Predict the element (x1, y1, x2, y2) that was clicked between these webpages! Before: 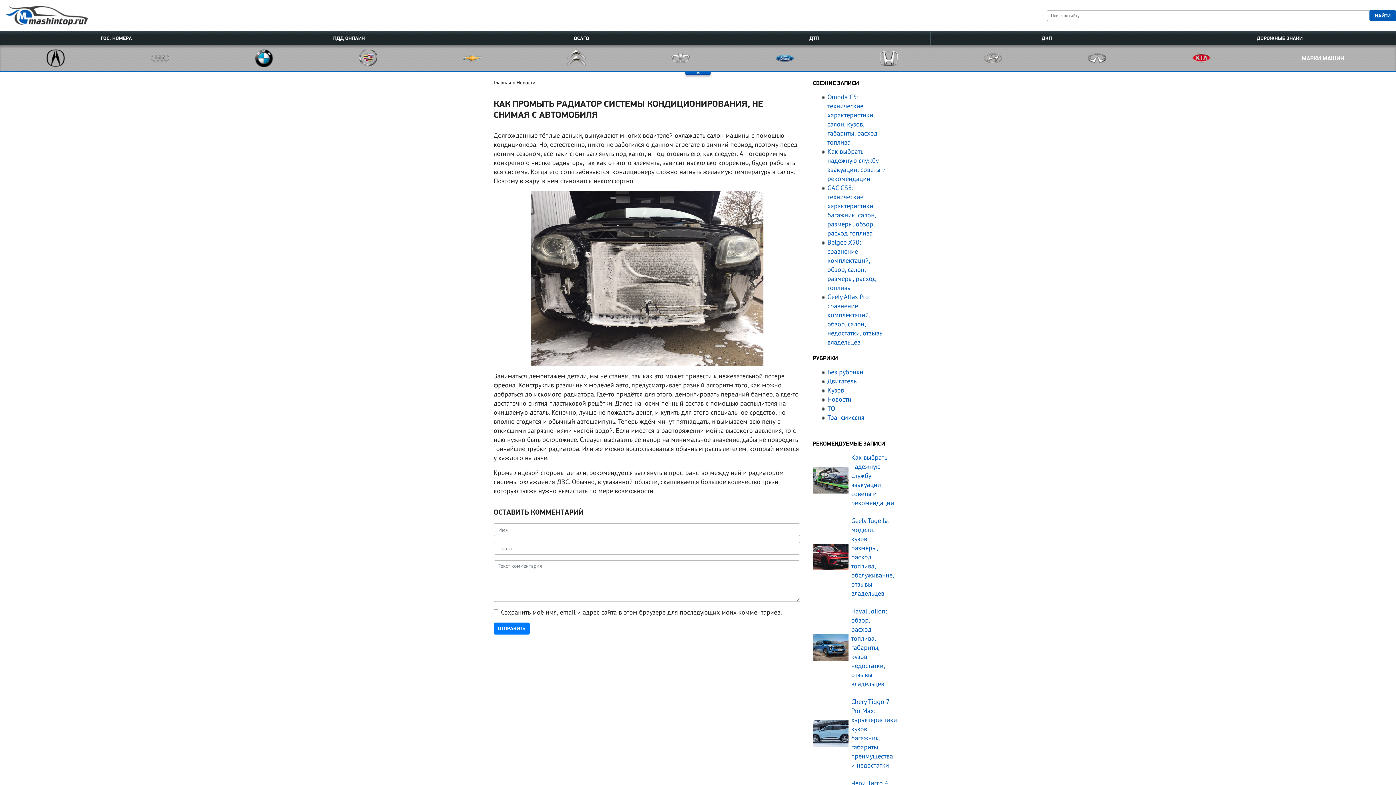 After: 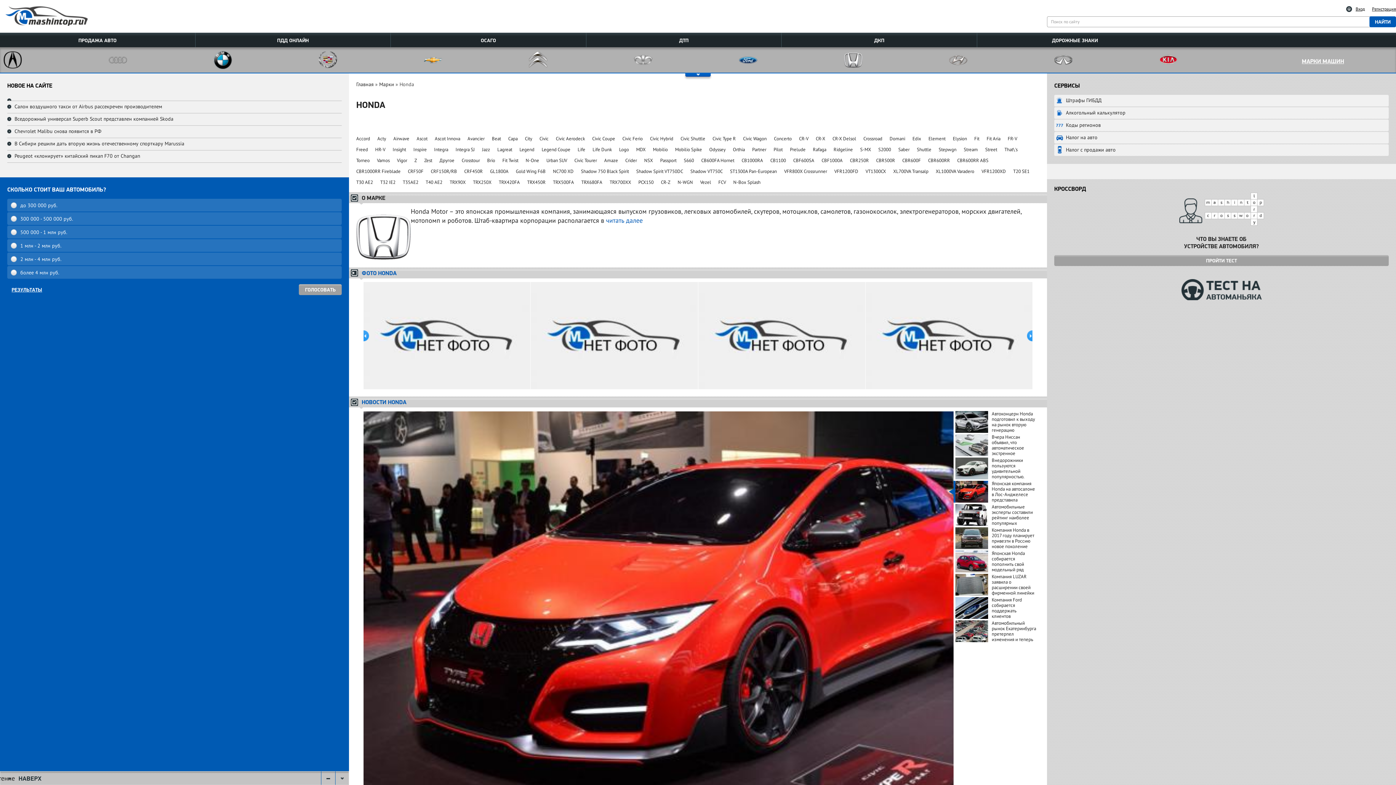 Action: bbox: (880, 53, 898, 61)